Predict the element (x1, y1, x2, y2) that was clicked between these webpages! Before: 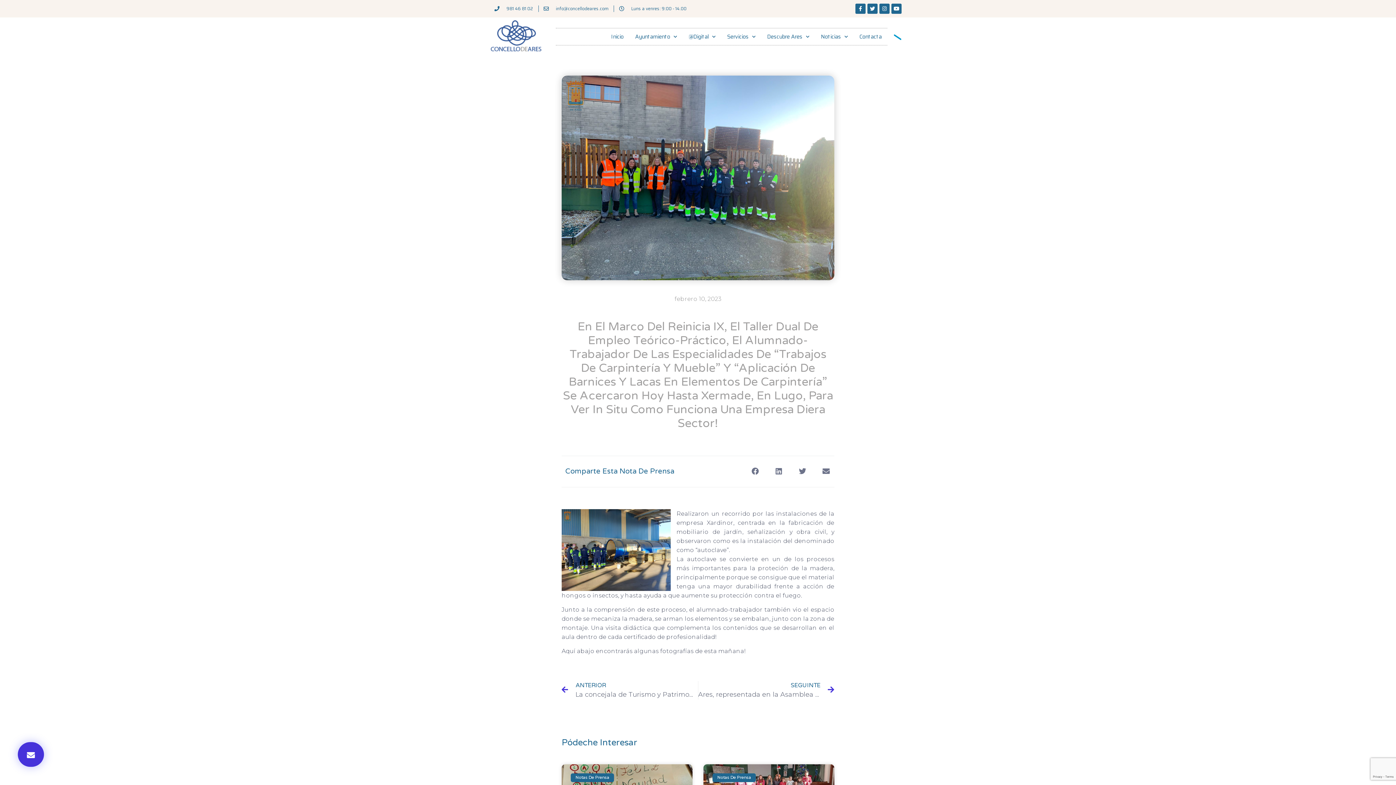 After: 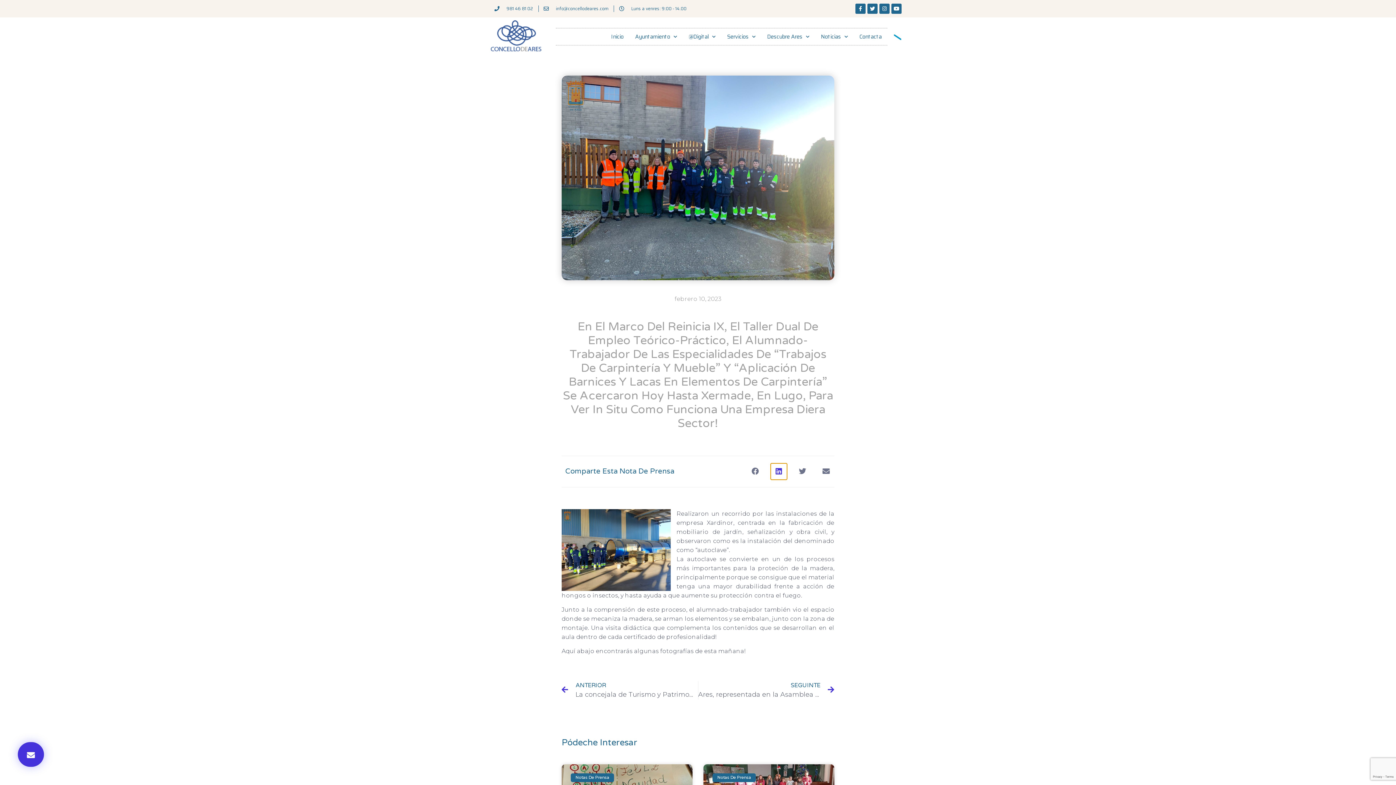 Action: label: Compartir en linkedin bbox: (770, 463, 787, 479)